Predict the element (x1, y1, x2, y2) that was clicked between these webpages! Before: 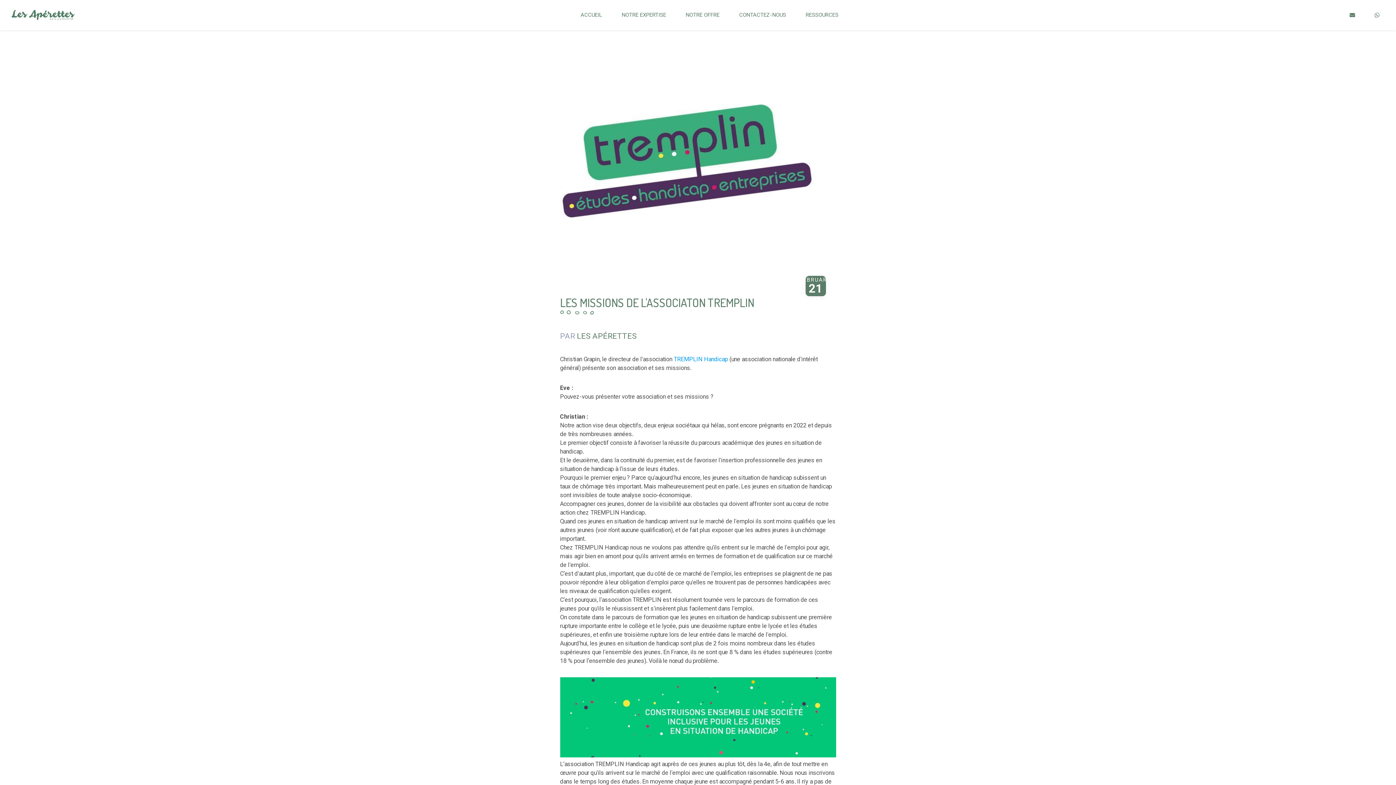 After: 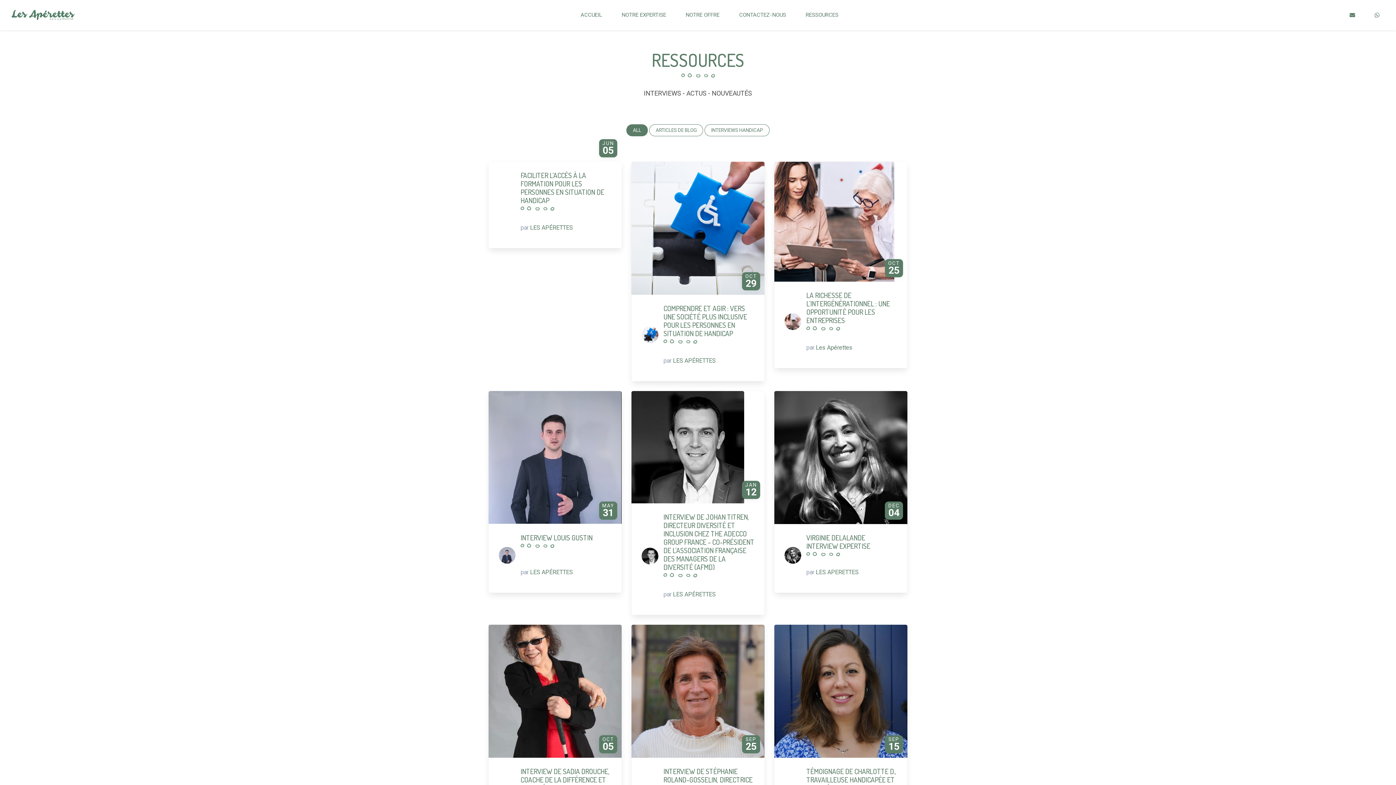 Action: label: RESSOURCES bbox: (801, 7, 843, 22)